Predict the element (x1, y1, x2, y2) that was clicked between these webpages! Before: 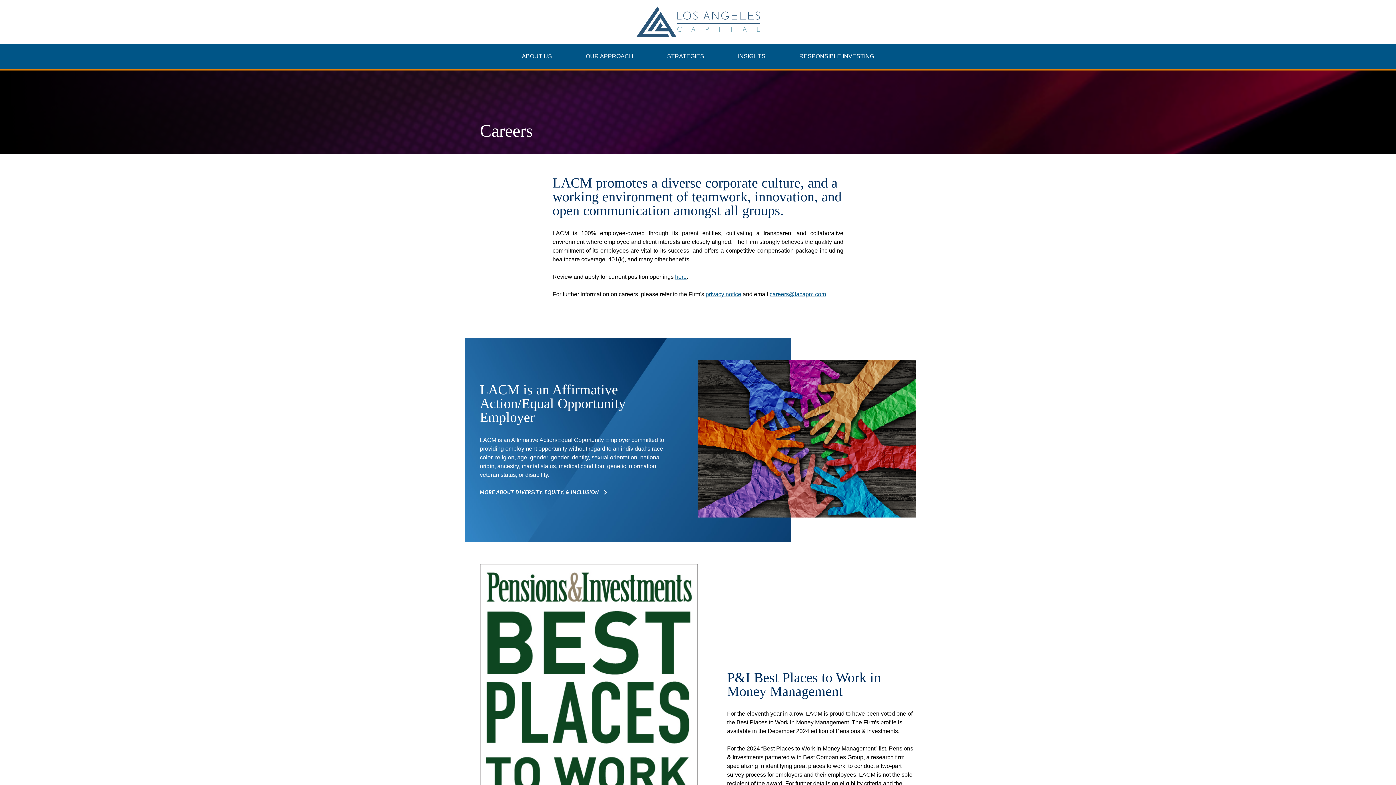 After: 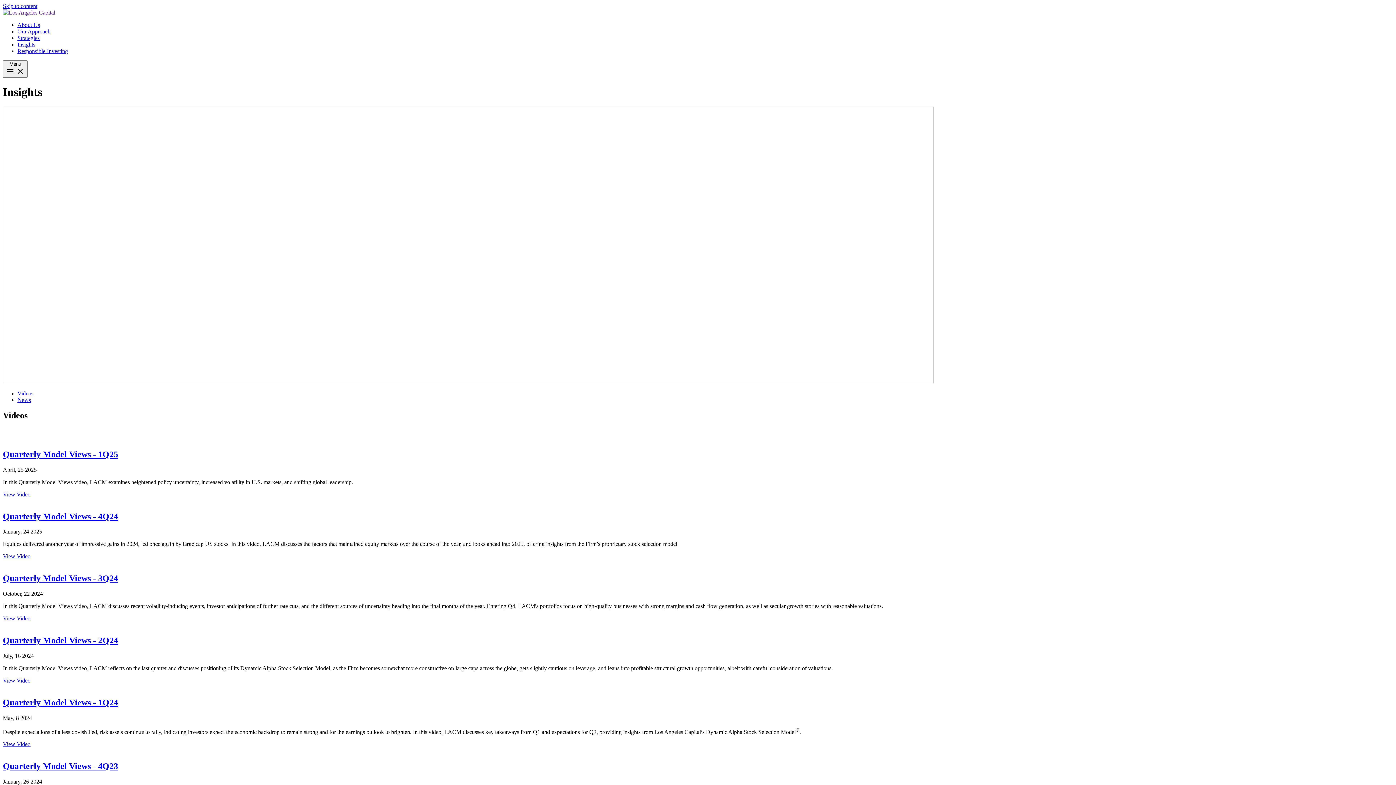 Action: bbox: (735, 43, 768, 69) label: INSIGHTS